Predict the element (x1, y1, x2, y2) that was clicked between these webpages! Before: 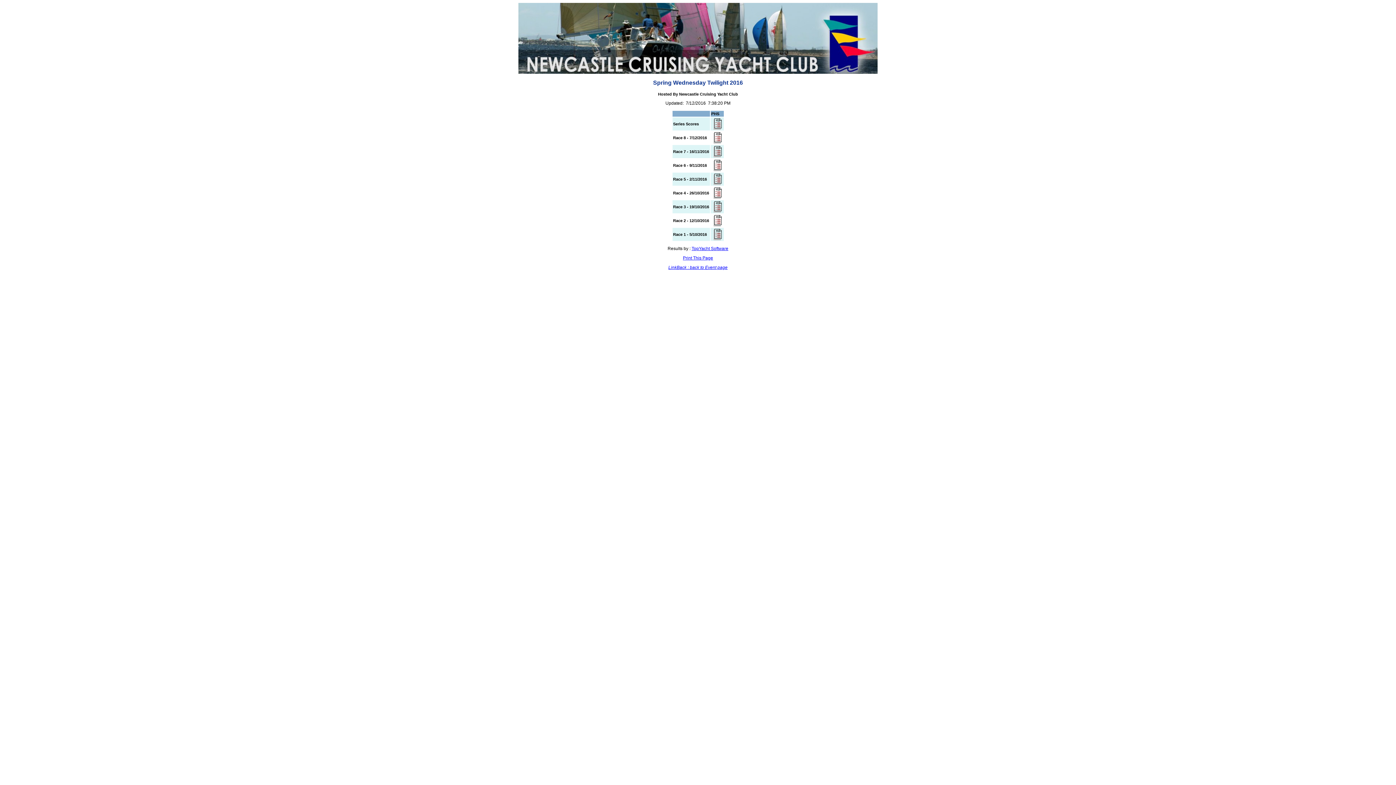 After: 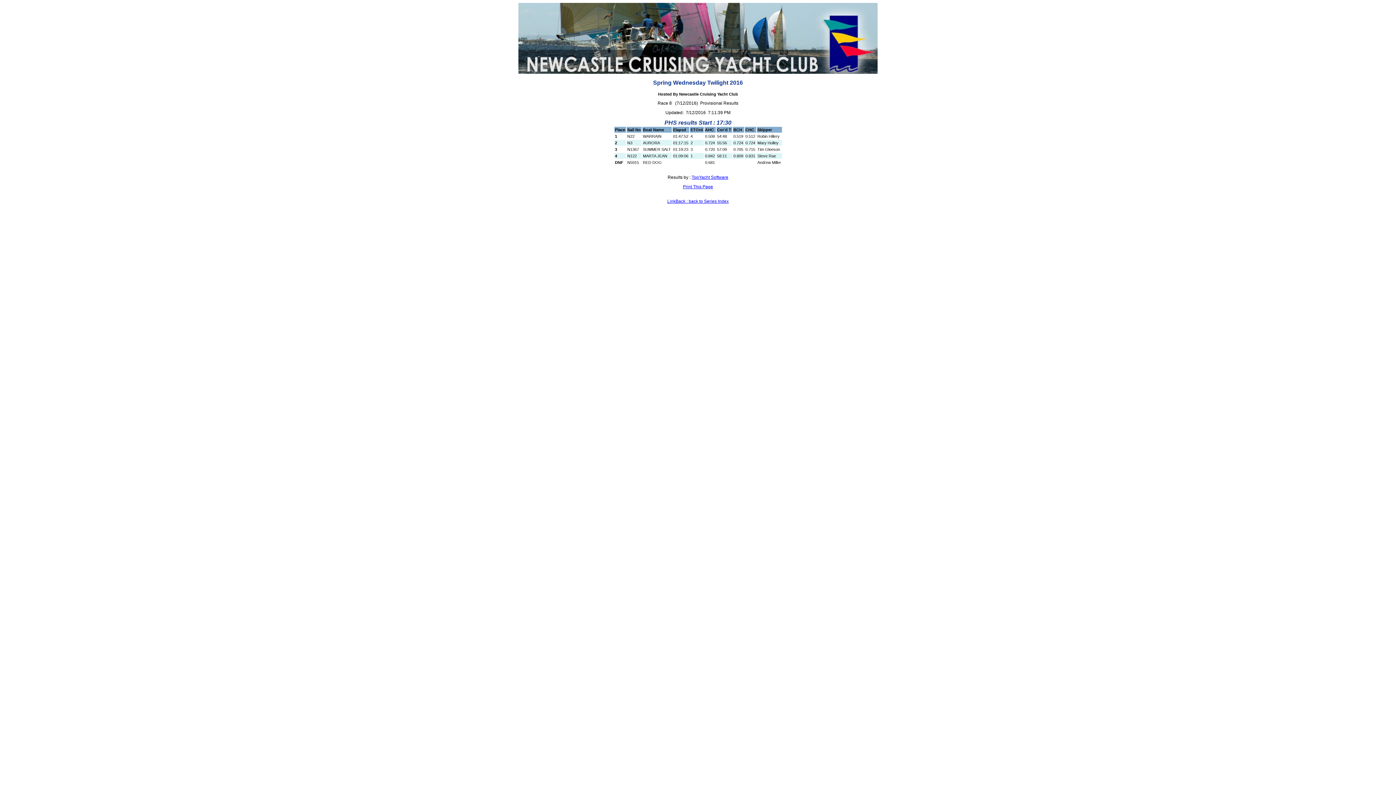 Action: bbox: (711, 132, 723, 143)